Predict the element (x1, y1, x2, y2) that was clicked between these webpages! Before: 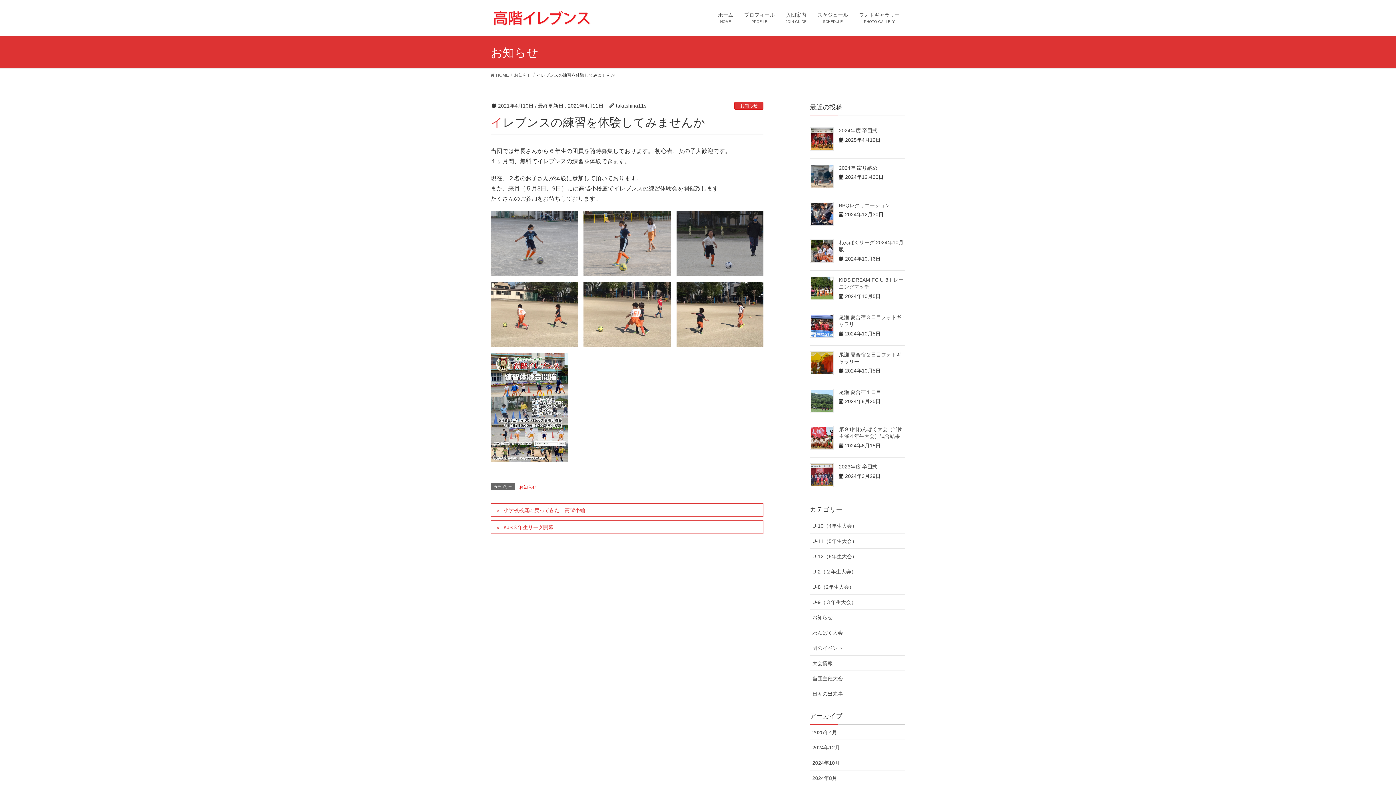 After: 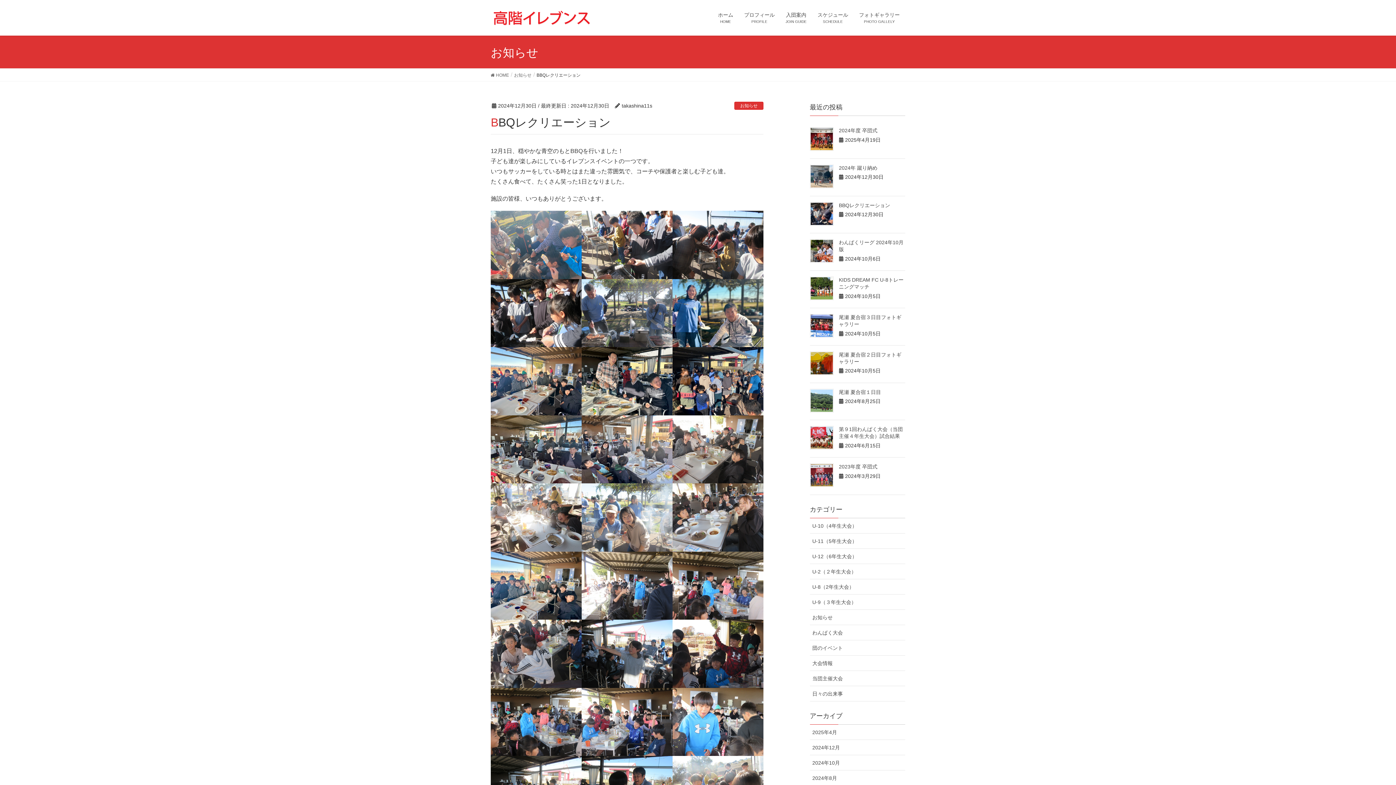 Action: bbox: (839, 202, 890, 208) label: BBQレクリエーション